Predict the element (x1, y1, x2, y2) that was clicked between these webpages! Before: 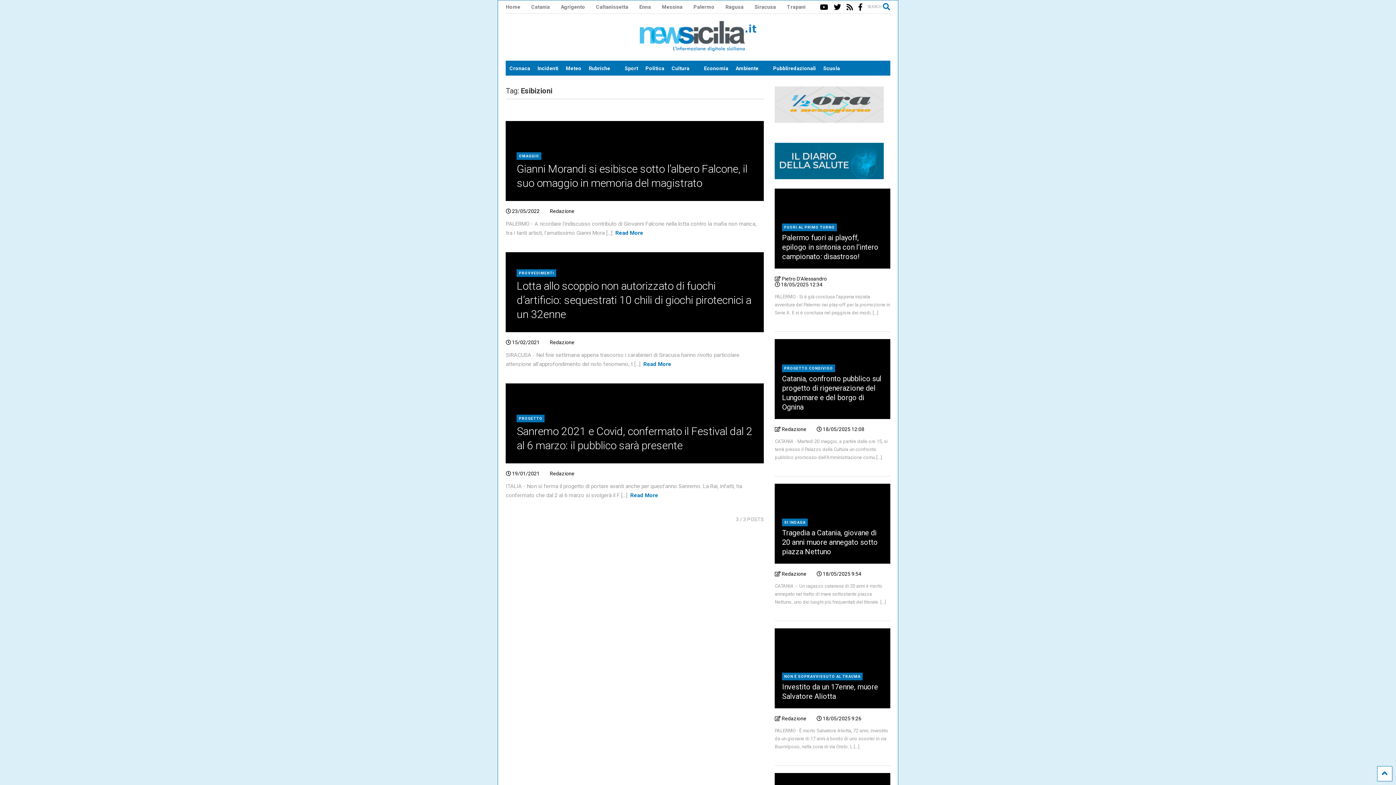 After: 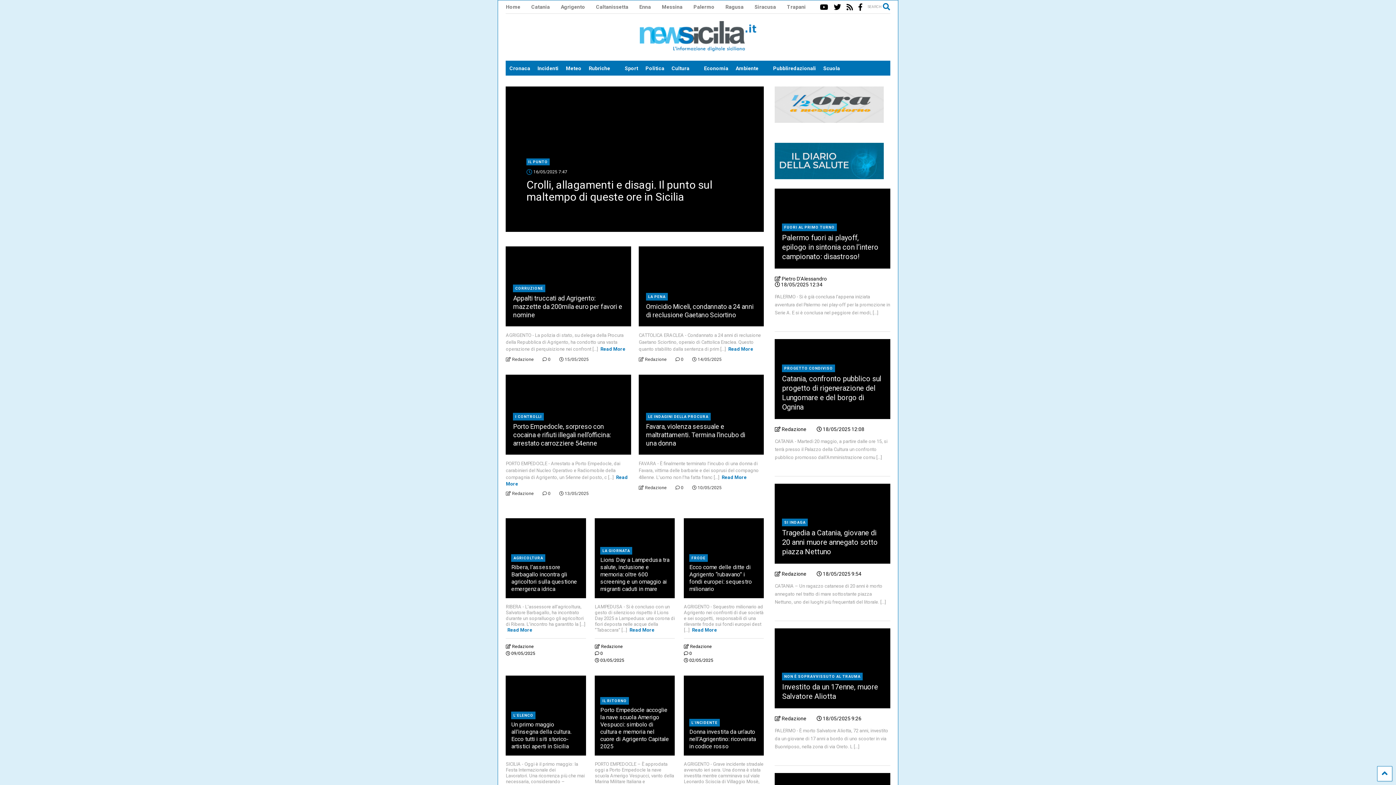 Action: label: Agrigento bbox: (560, 0, 596, 13)